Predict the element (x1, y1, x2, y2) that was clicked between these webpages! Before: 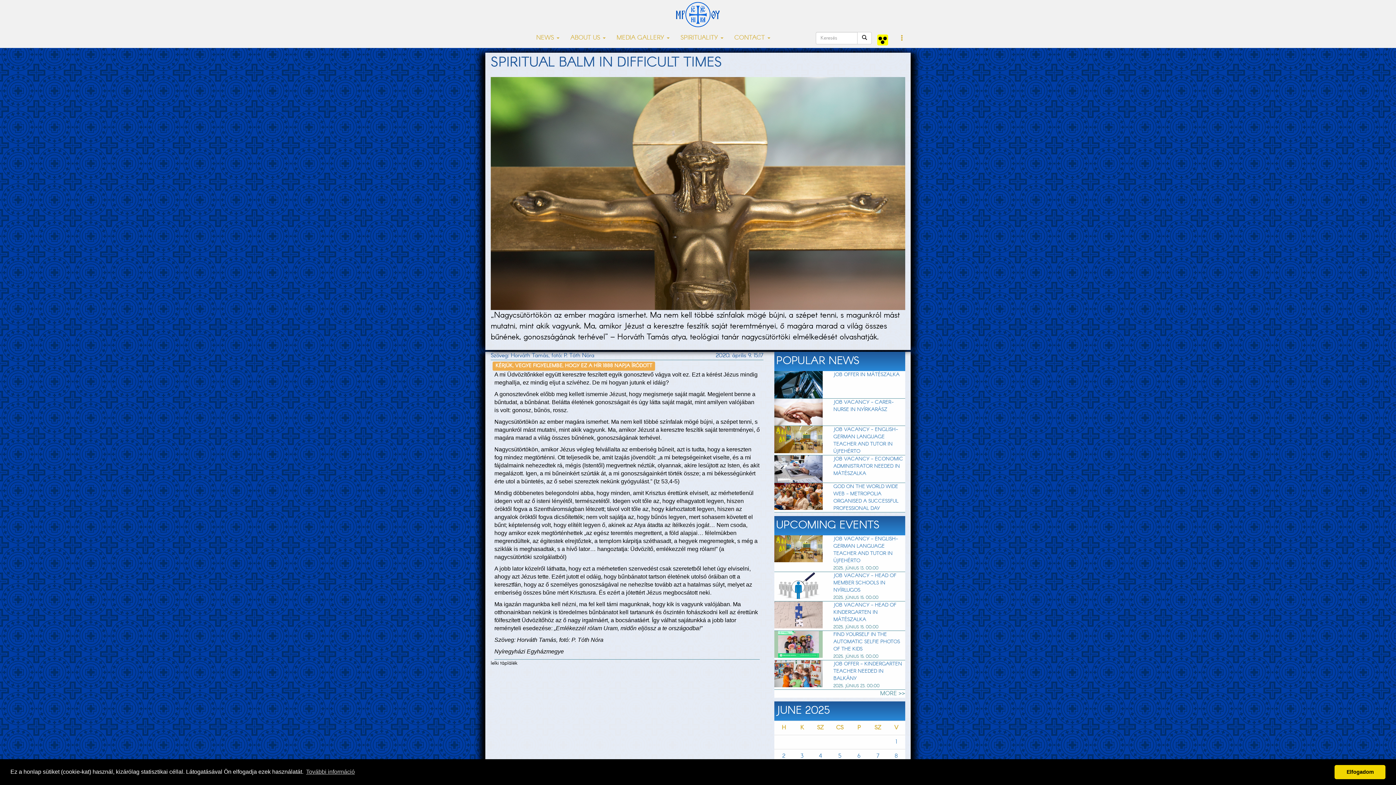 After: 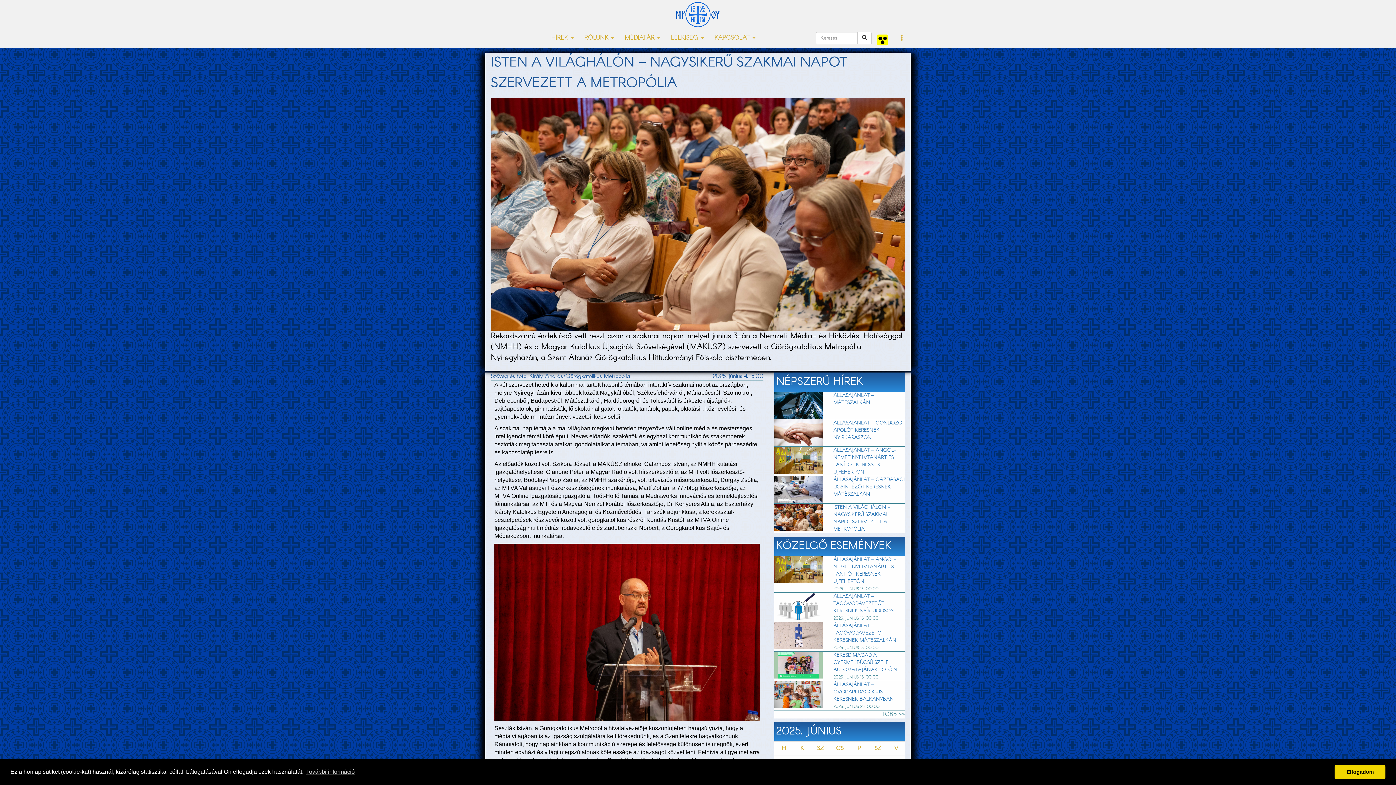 Action: bbox: (833, 483, 898, 512) label: GOD ON THE WORLD WIDE WEB - METROPOLIA ORGANISED A SUCCESSFUL PROFESSIONAL DAY